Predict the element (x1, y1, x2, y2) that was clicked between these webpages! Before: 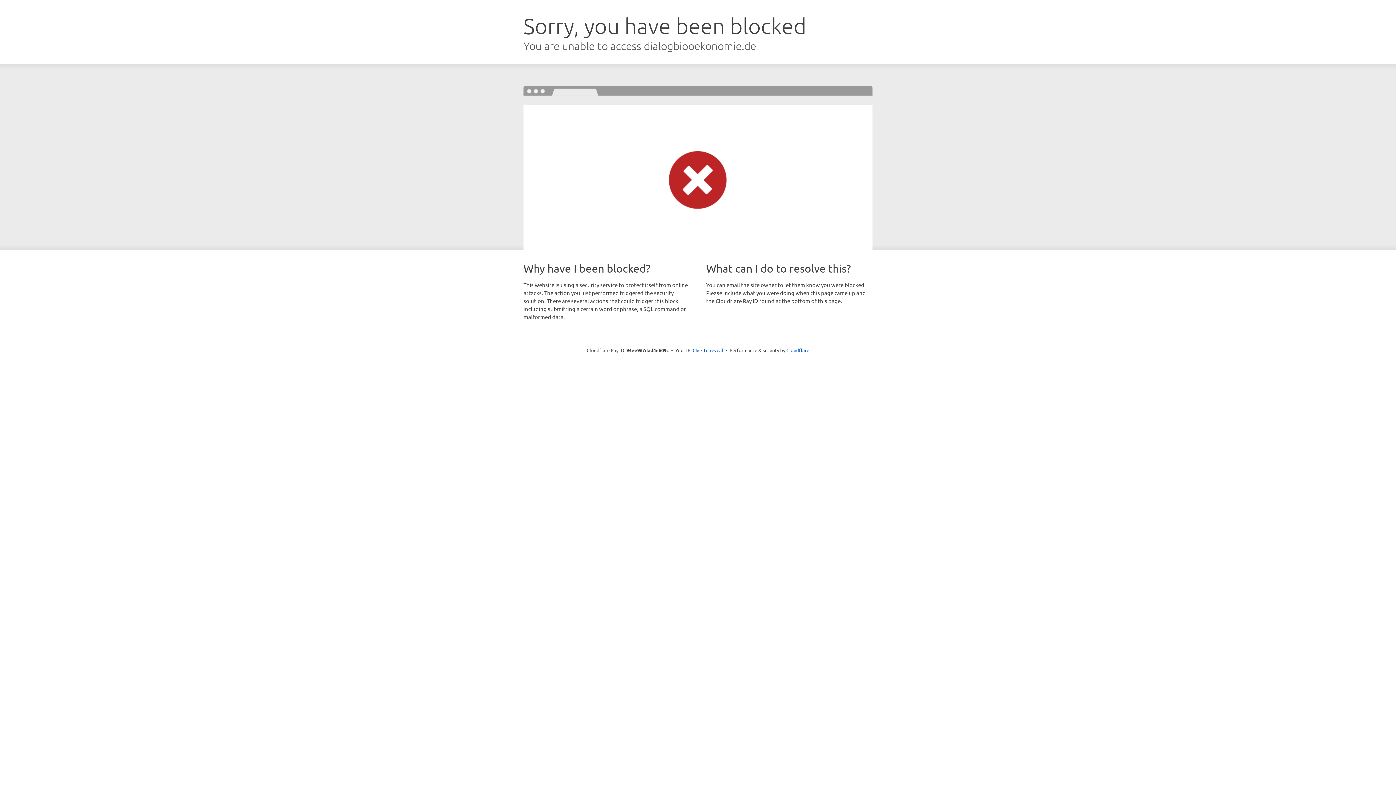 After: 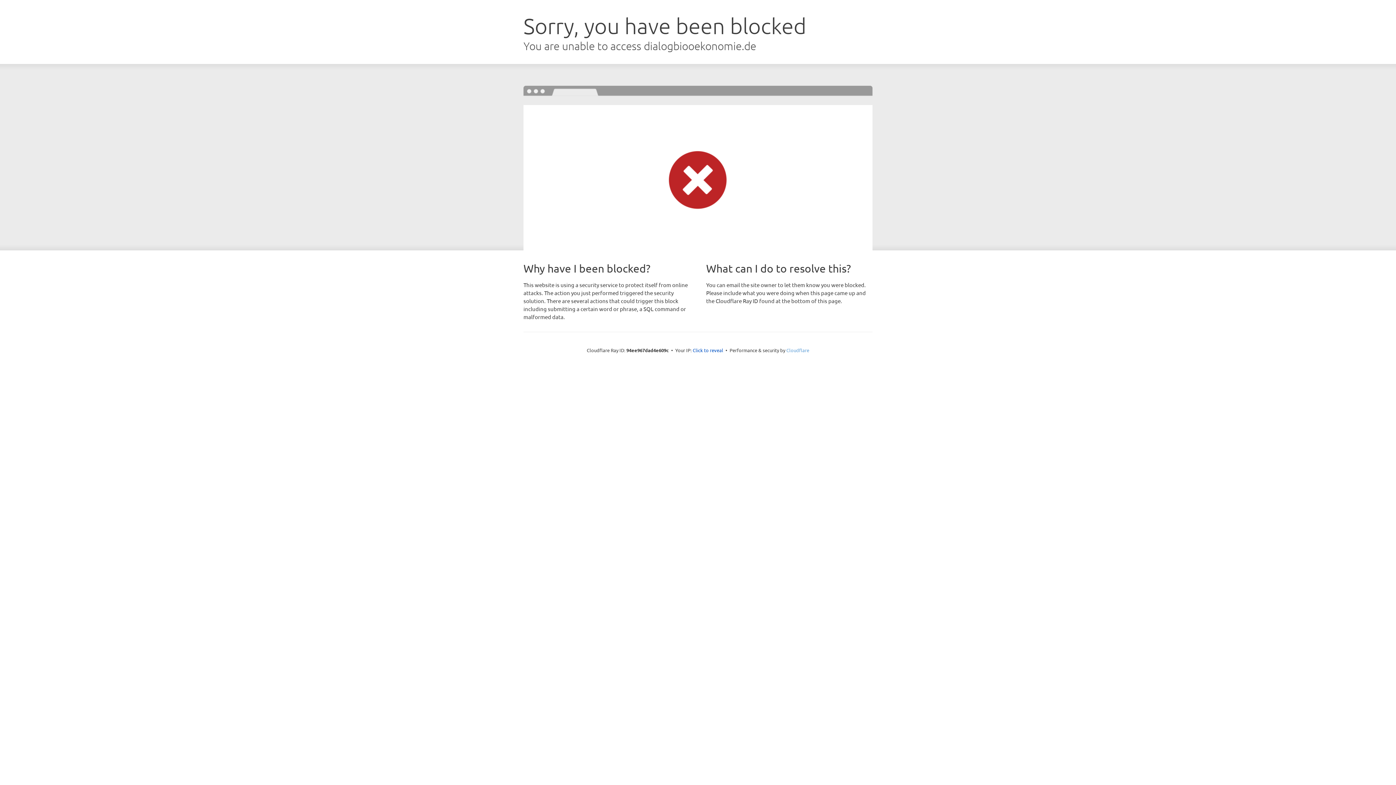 Action: label: Cloudflare bbox: (786, 347, 809, 353)